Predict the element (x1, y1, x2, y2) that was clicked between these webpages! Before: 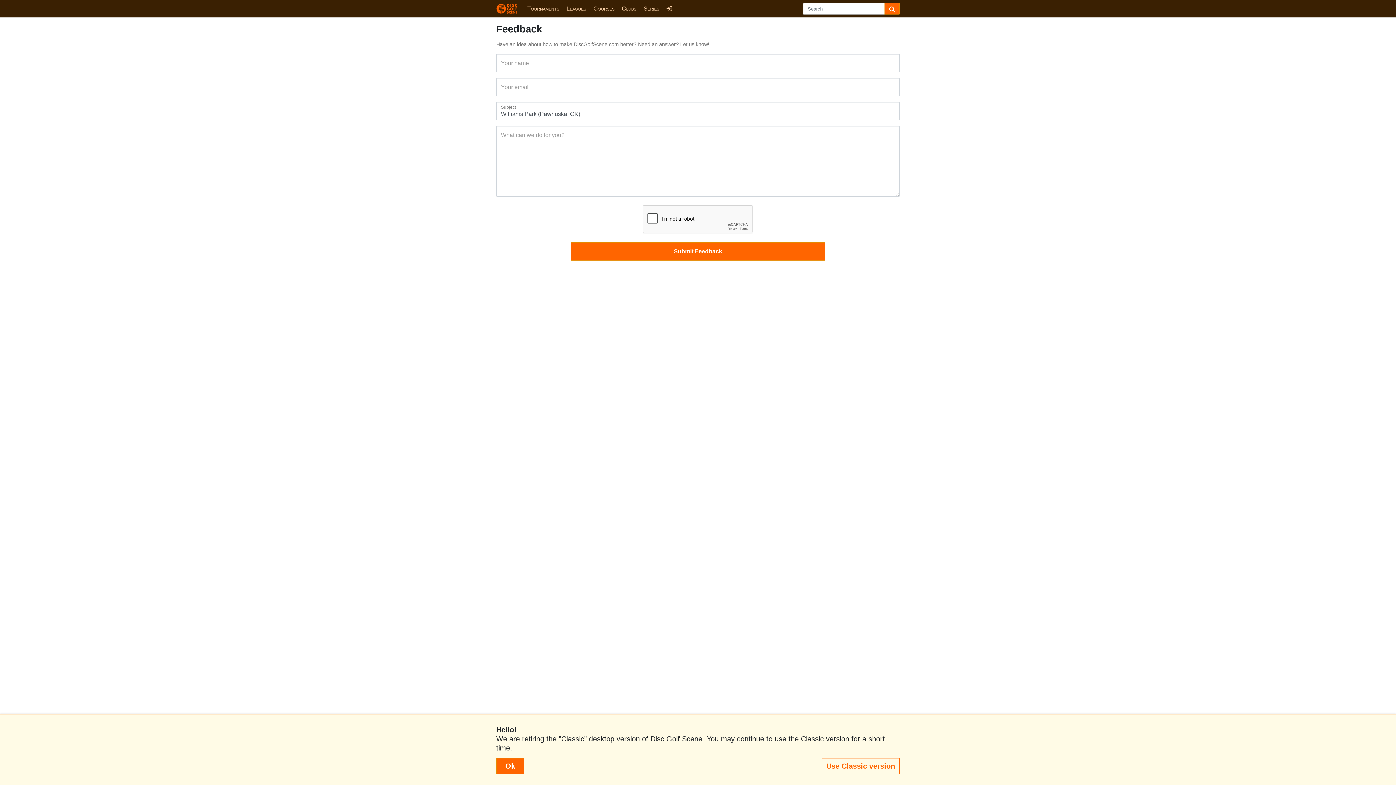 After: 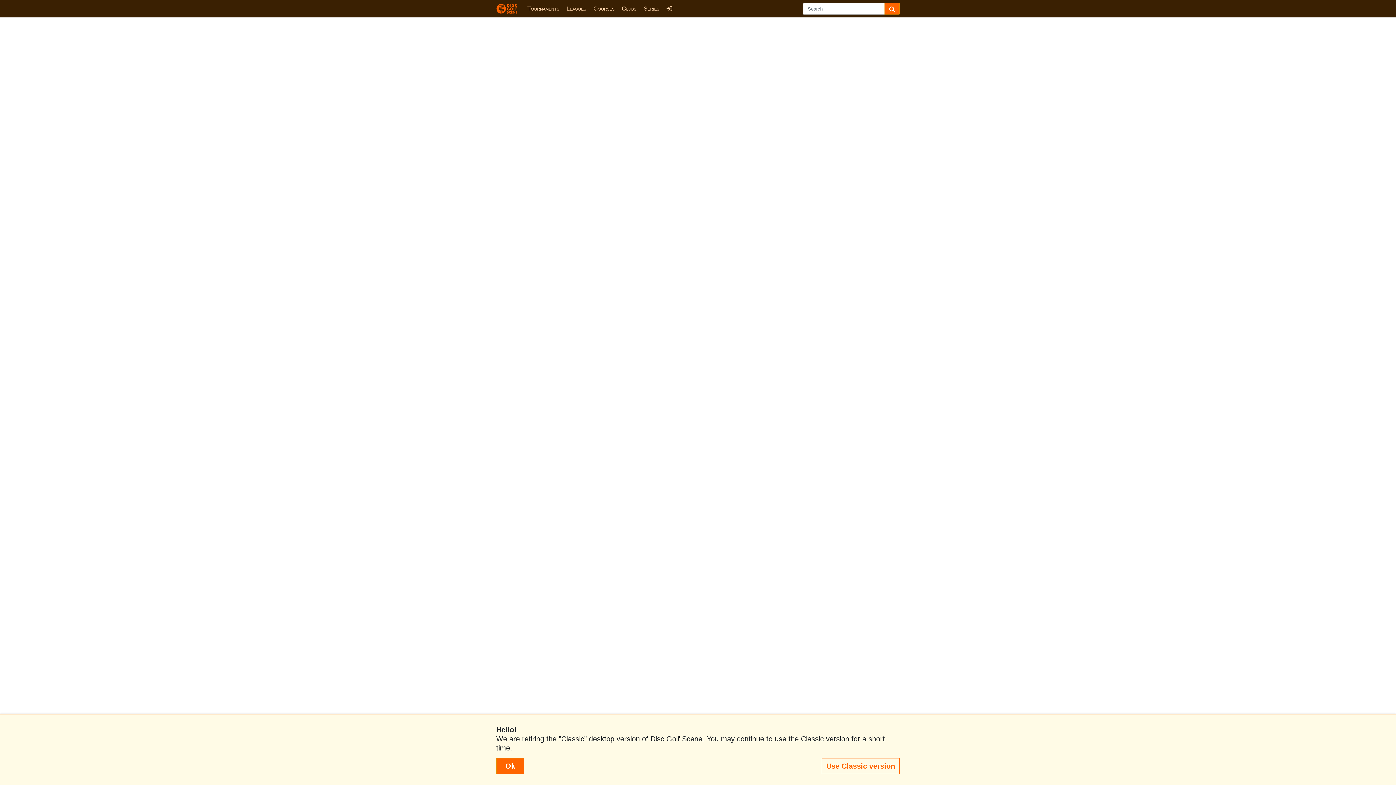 Action: bbox: (884, 2, 900, 14)